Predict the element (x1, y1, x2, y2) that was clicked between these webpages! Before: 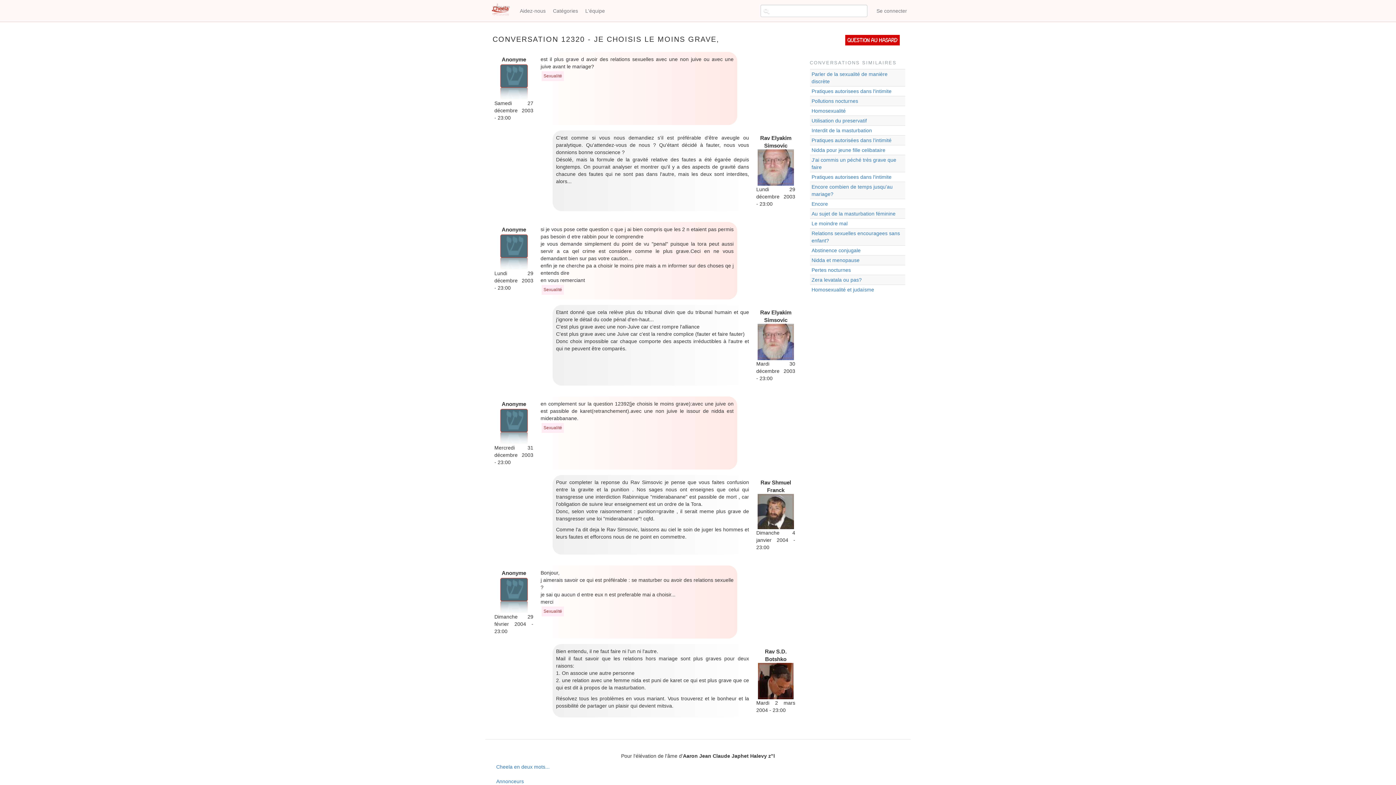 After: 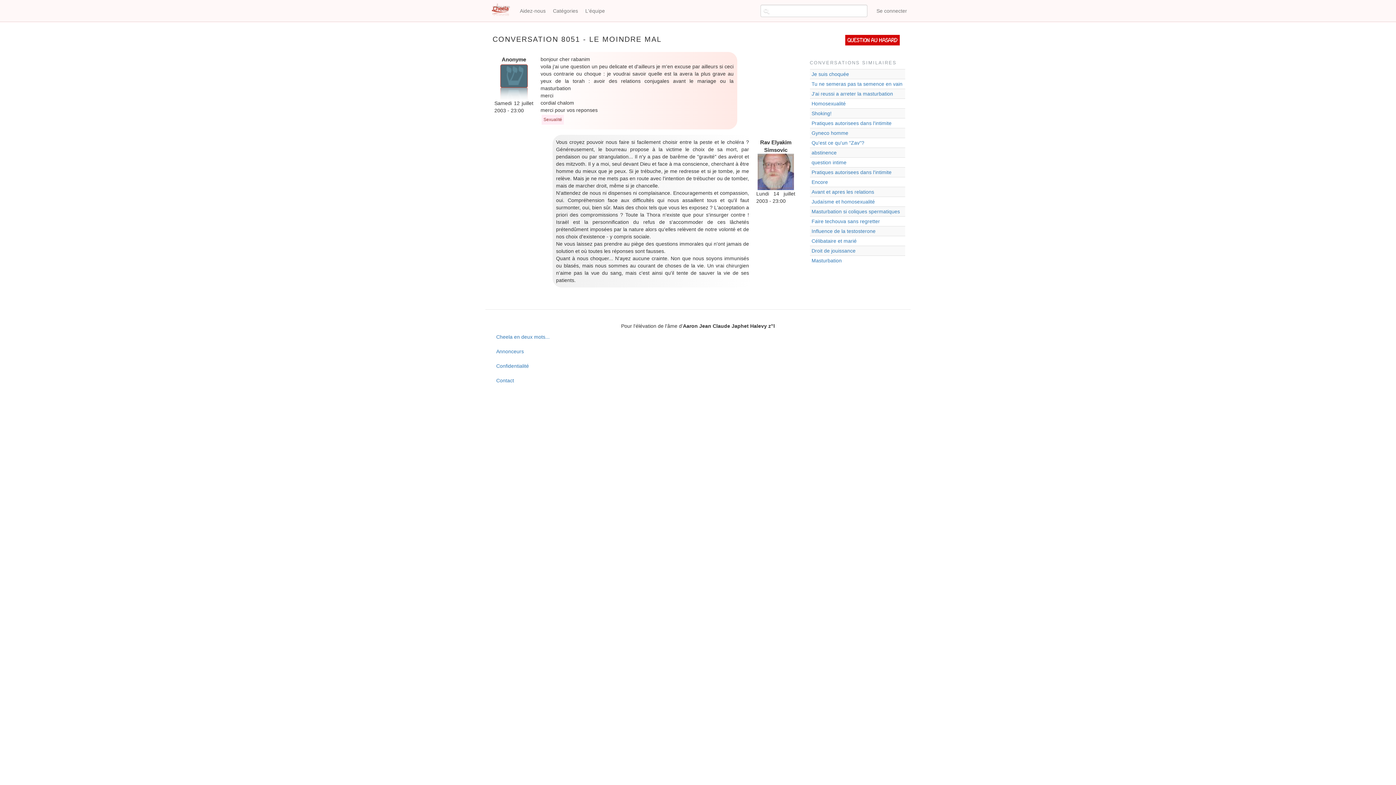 Action: label: Le moindre mal bbox: (811, 220, 847, 226)